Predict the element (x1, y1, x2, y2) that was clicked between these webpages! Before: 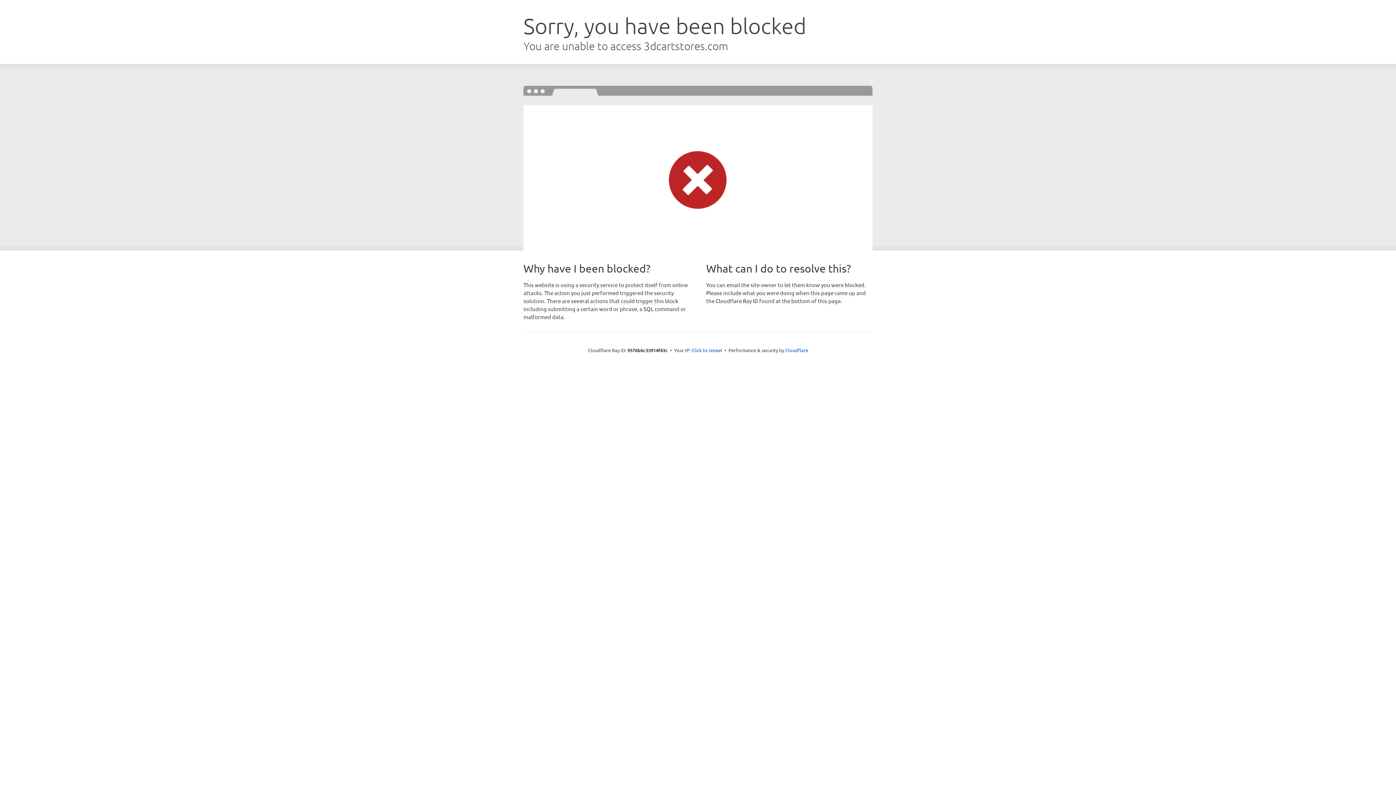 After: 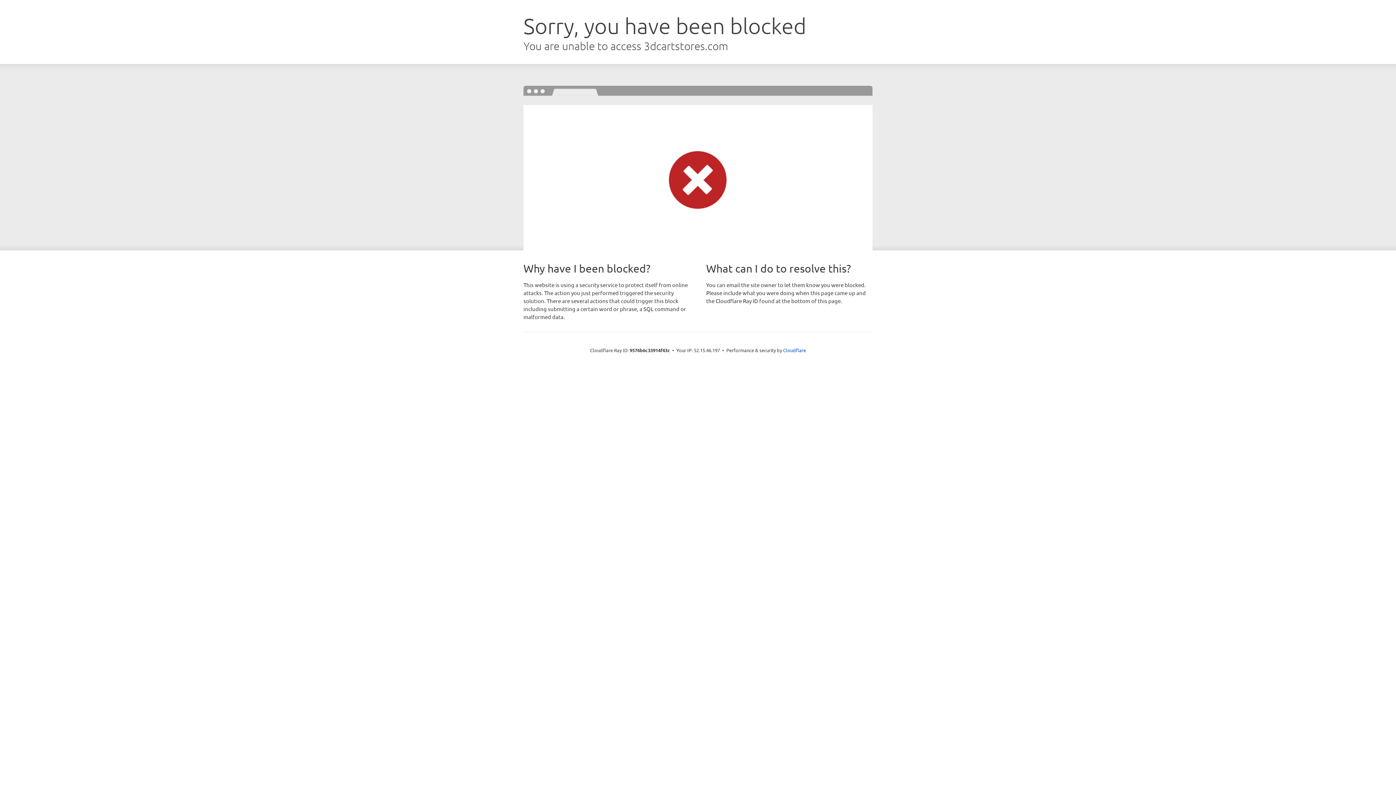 Action: bbox: (691, 346, 722, 353) label: Click to reveal